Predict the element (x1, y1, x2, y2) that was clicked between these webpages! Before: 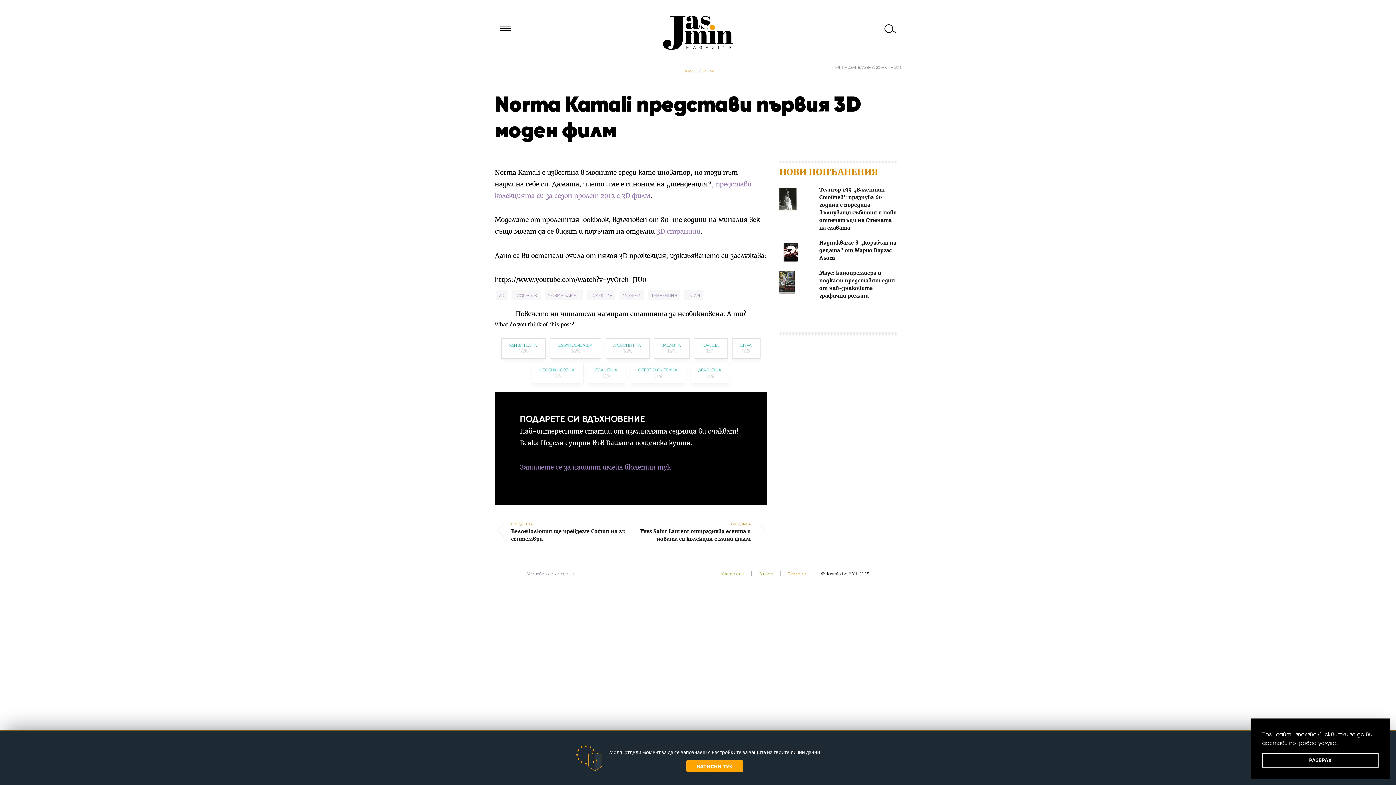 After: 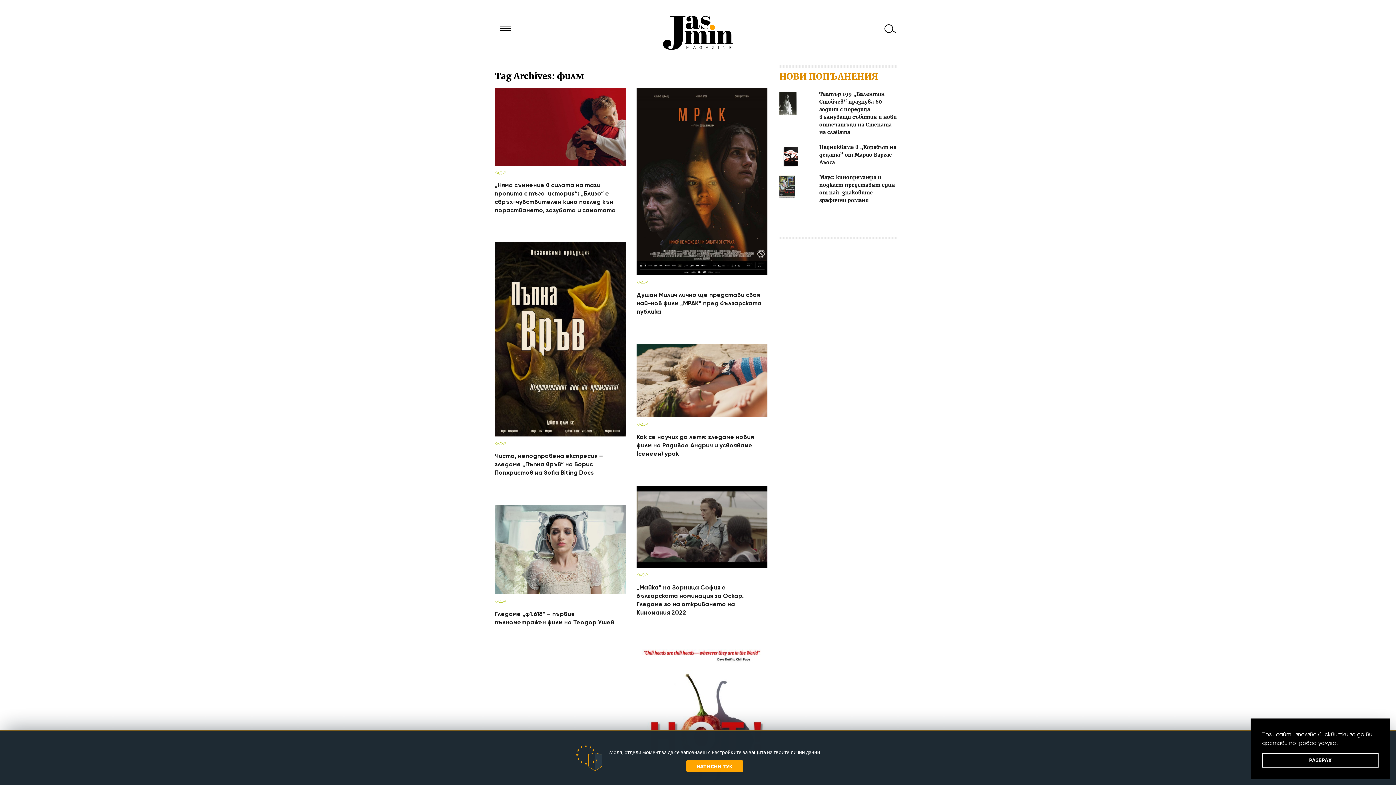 Action: label: ФИЛМ bbox: (684, 290, 703, 300)